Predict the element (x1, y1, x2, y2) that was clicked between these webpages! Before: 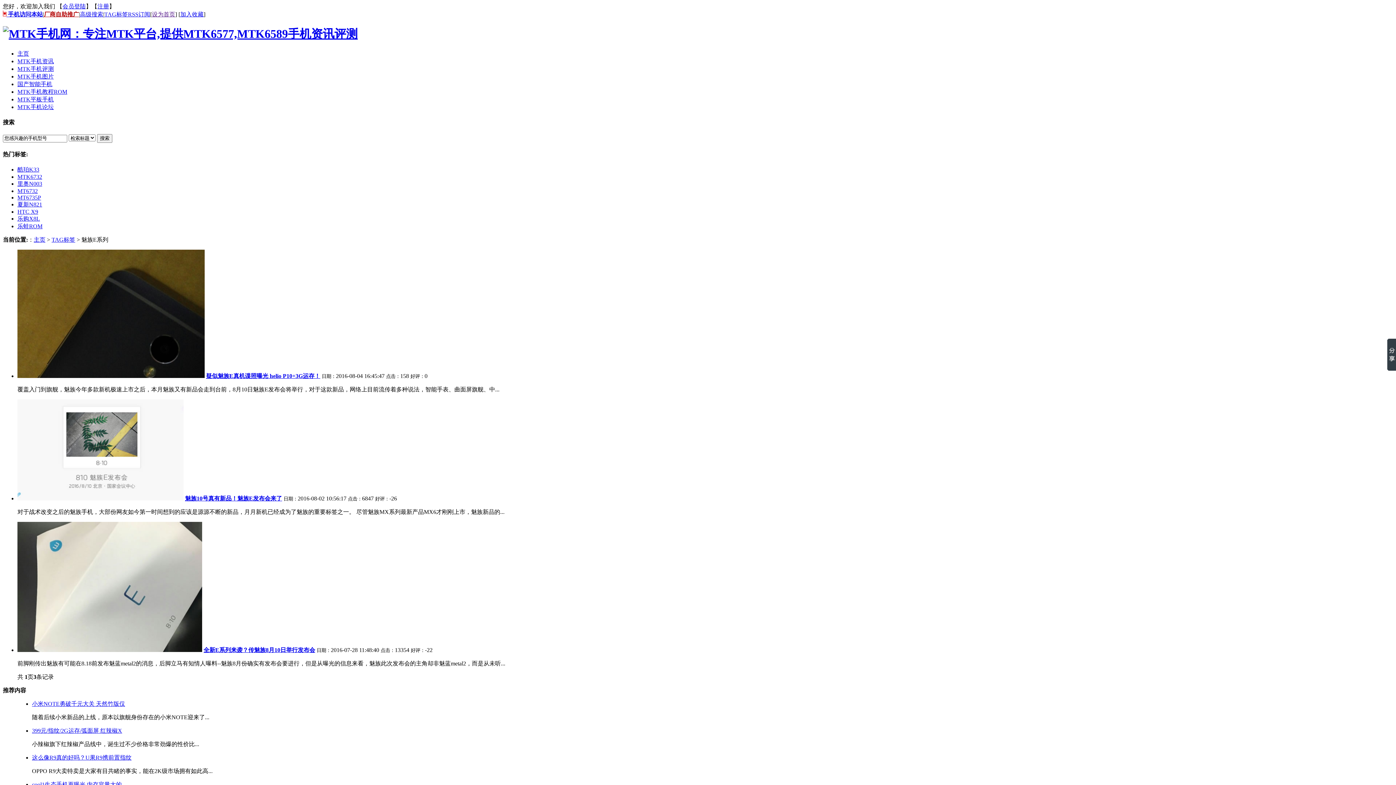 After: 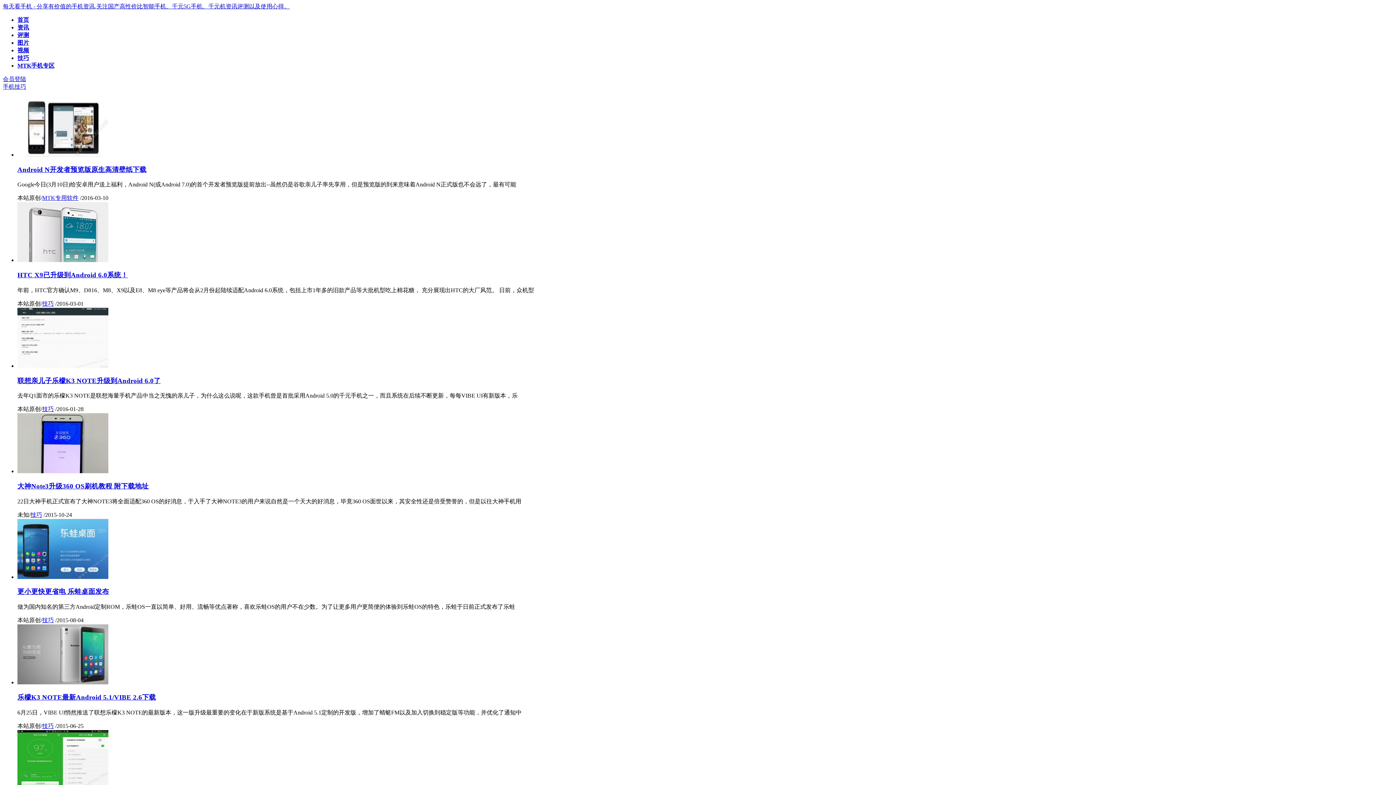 Action: bbox: (17, 88, 67, 94) label: MTK手机教程ROM